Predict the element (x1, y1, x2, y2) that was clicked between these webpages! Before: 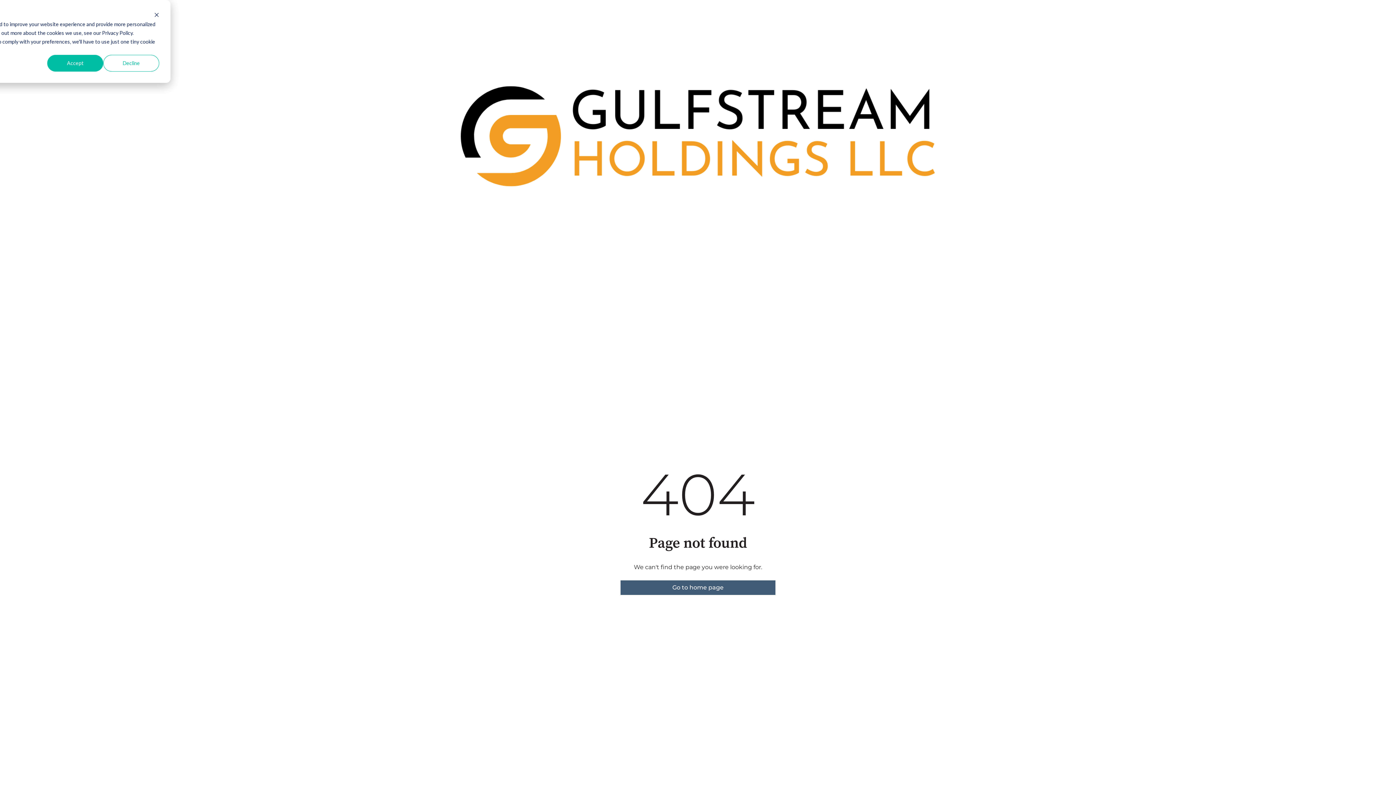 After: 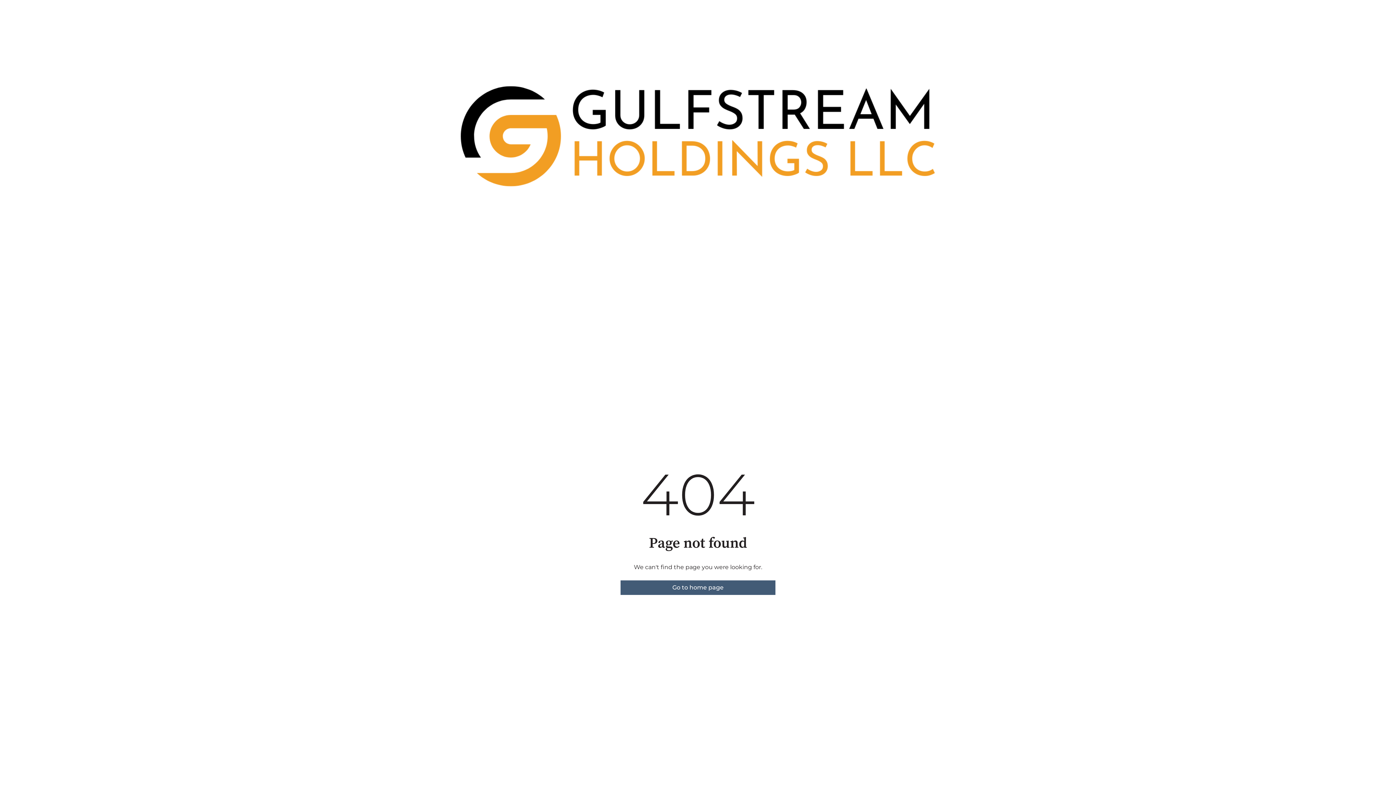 Action: bbox: (103, 54, 159, 71) label: Decline